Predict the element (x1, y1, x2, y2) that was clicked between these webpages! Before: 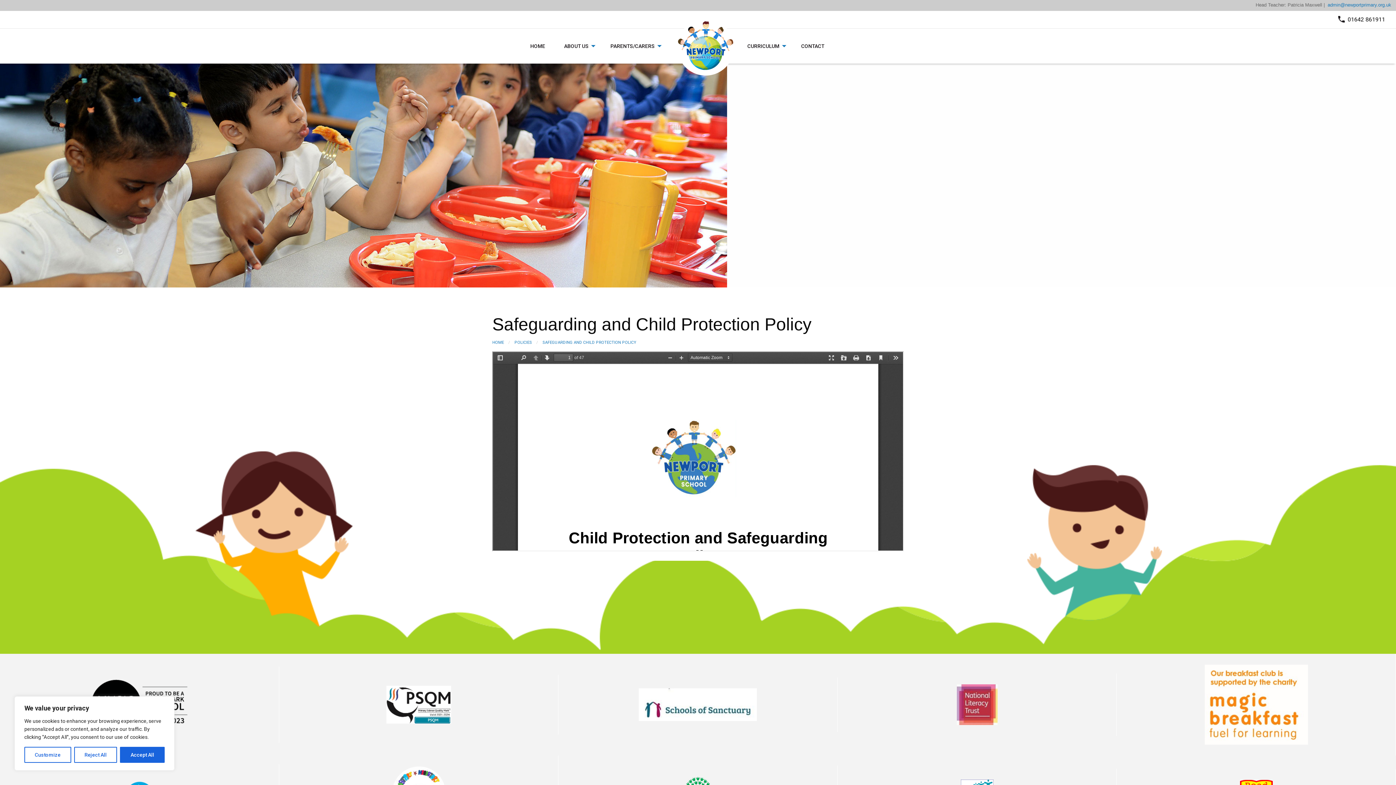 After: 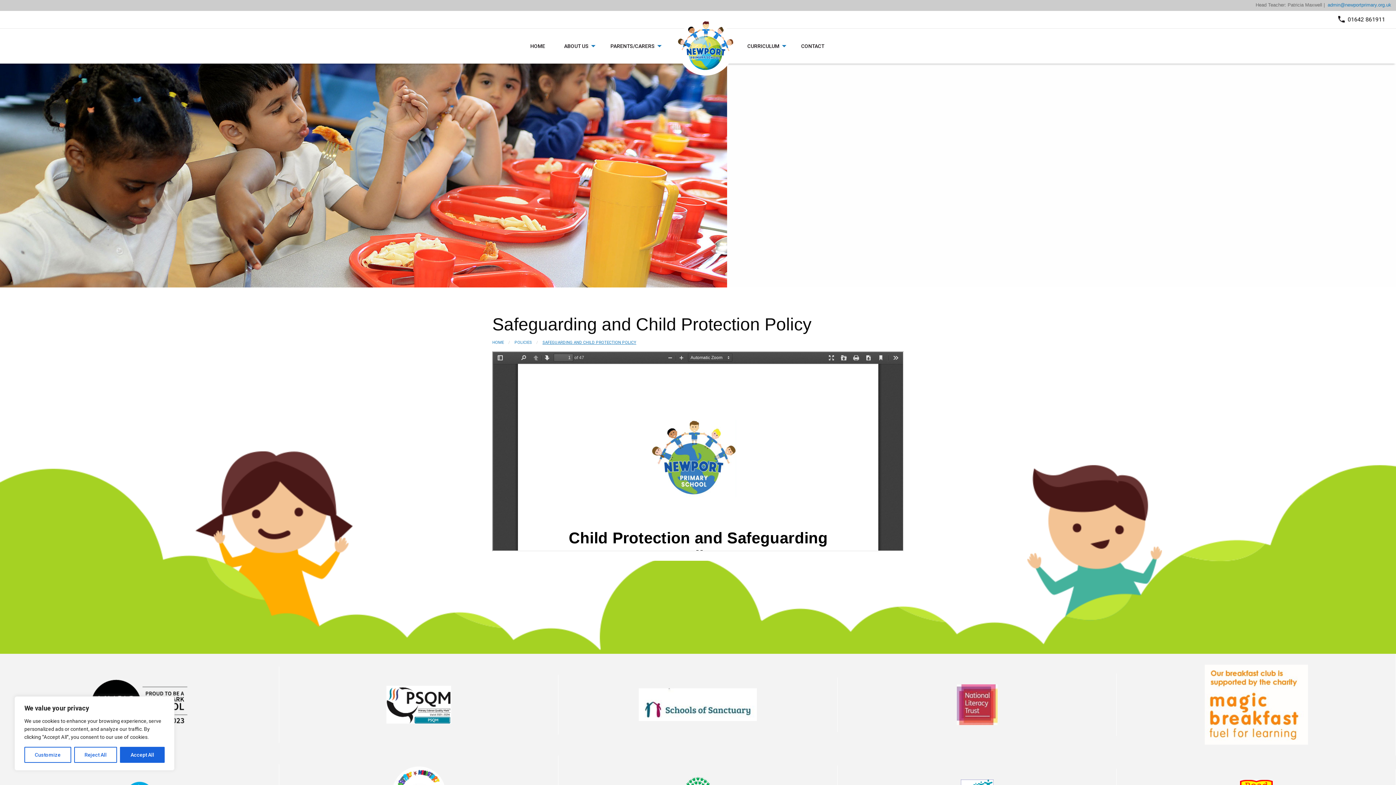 Action: label: SAFEGUARDING AND CHILD PROTECTION POLICY bbox: (542, 340, 636, 344)